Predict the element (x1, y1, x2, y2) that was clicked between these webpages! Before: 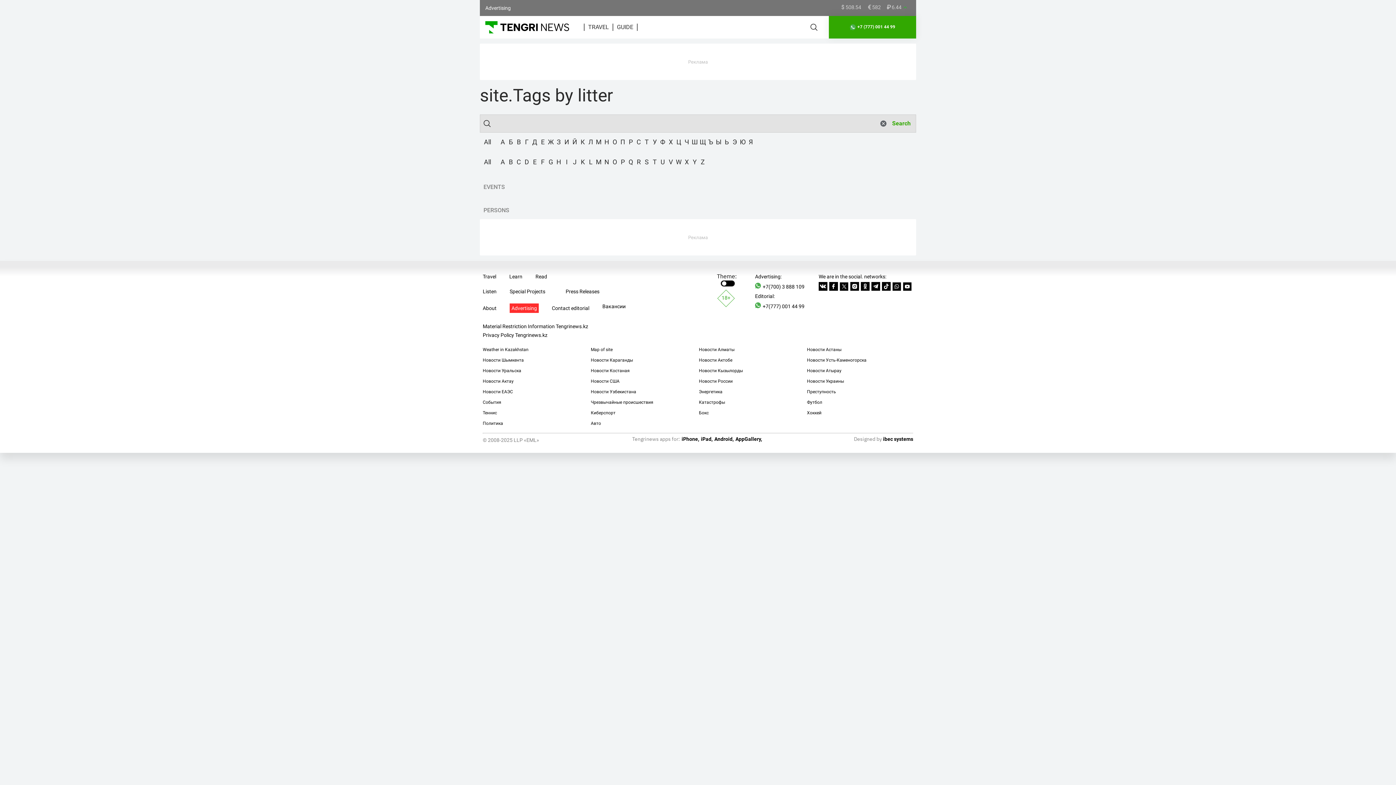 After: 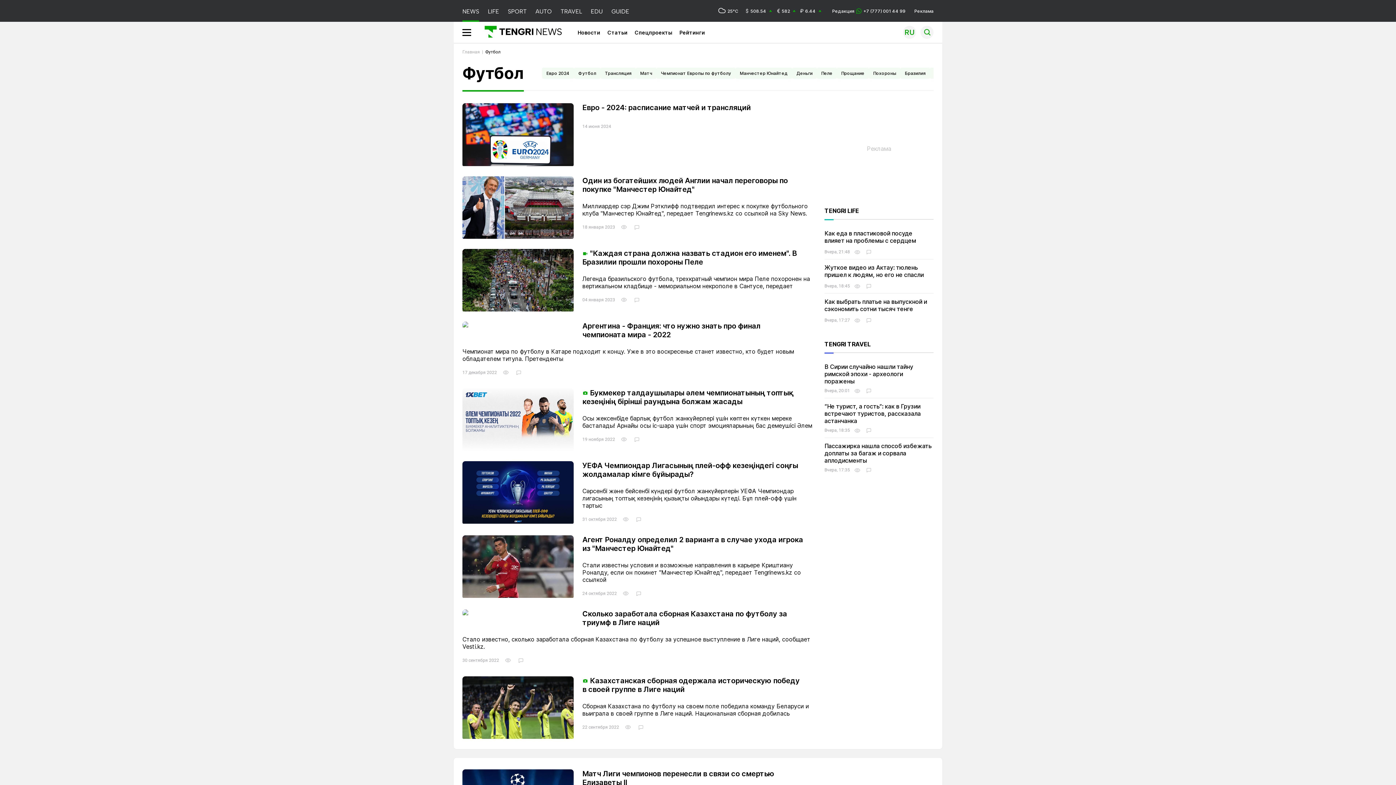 Action: label: Футбол bbox: (807, 400, 822, 405)